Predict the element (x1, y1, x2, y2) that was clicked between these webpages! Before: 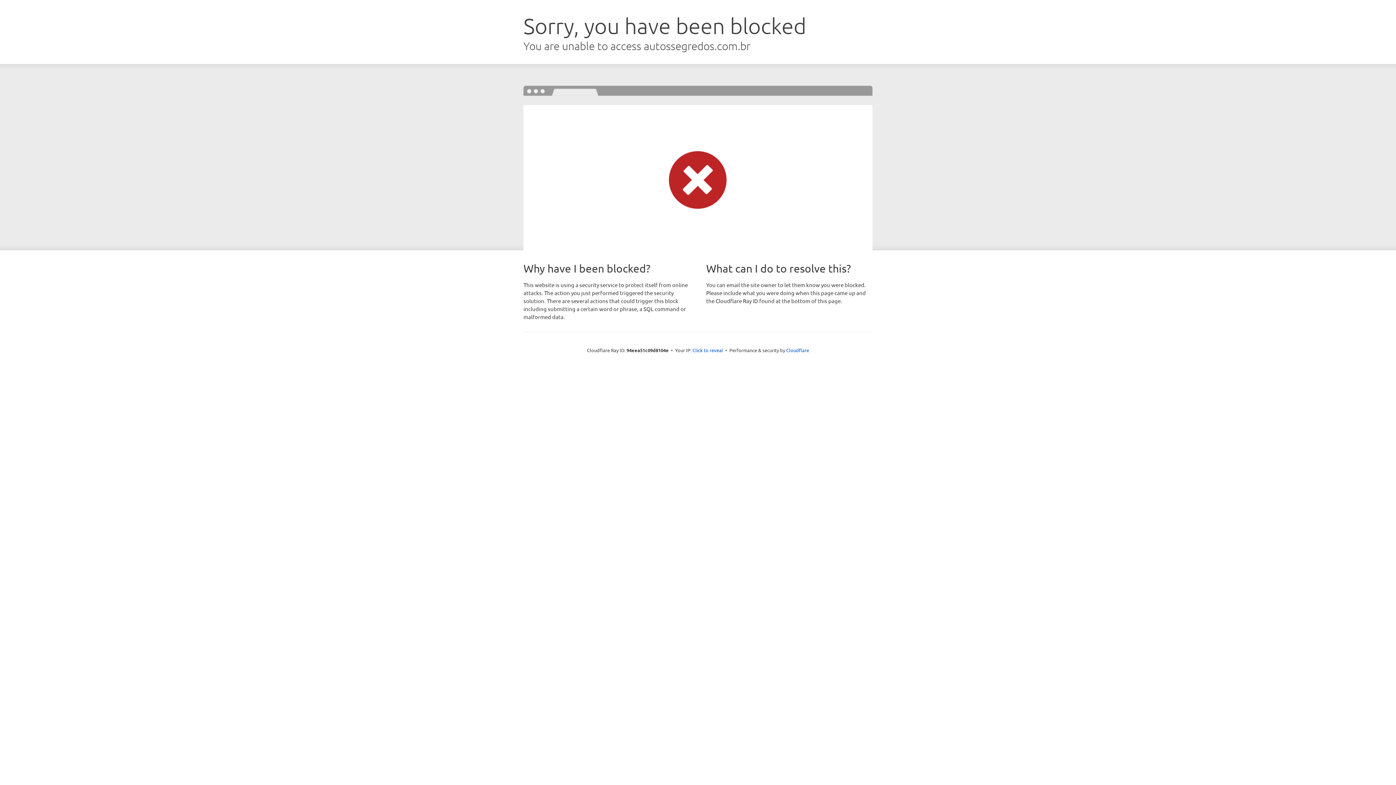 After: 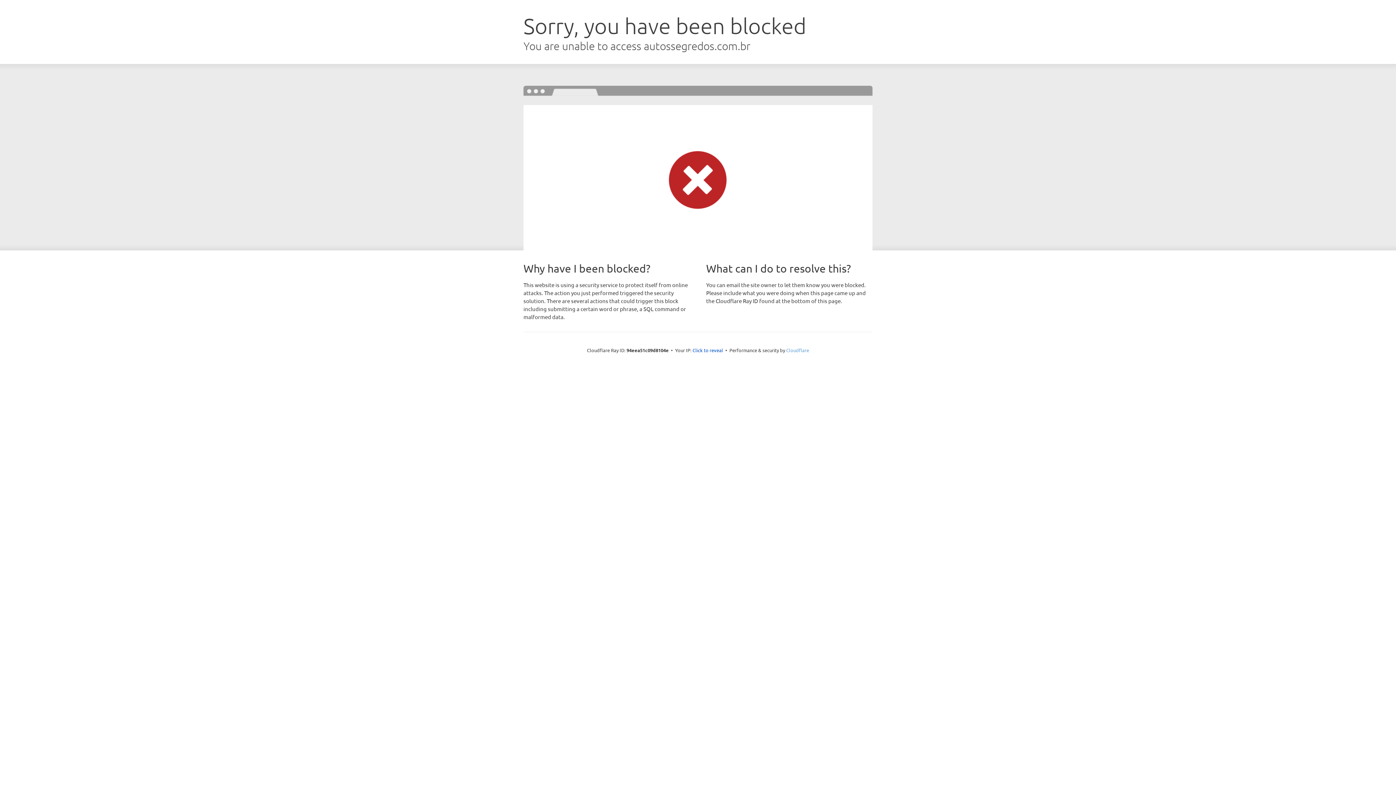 Action: bbox: (786, 347, 809, 353) label: Cloudflare